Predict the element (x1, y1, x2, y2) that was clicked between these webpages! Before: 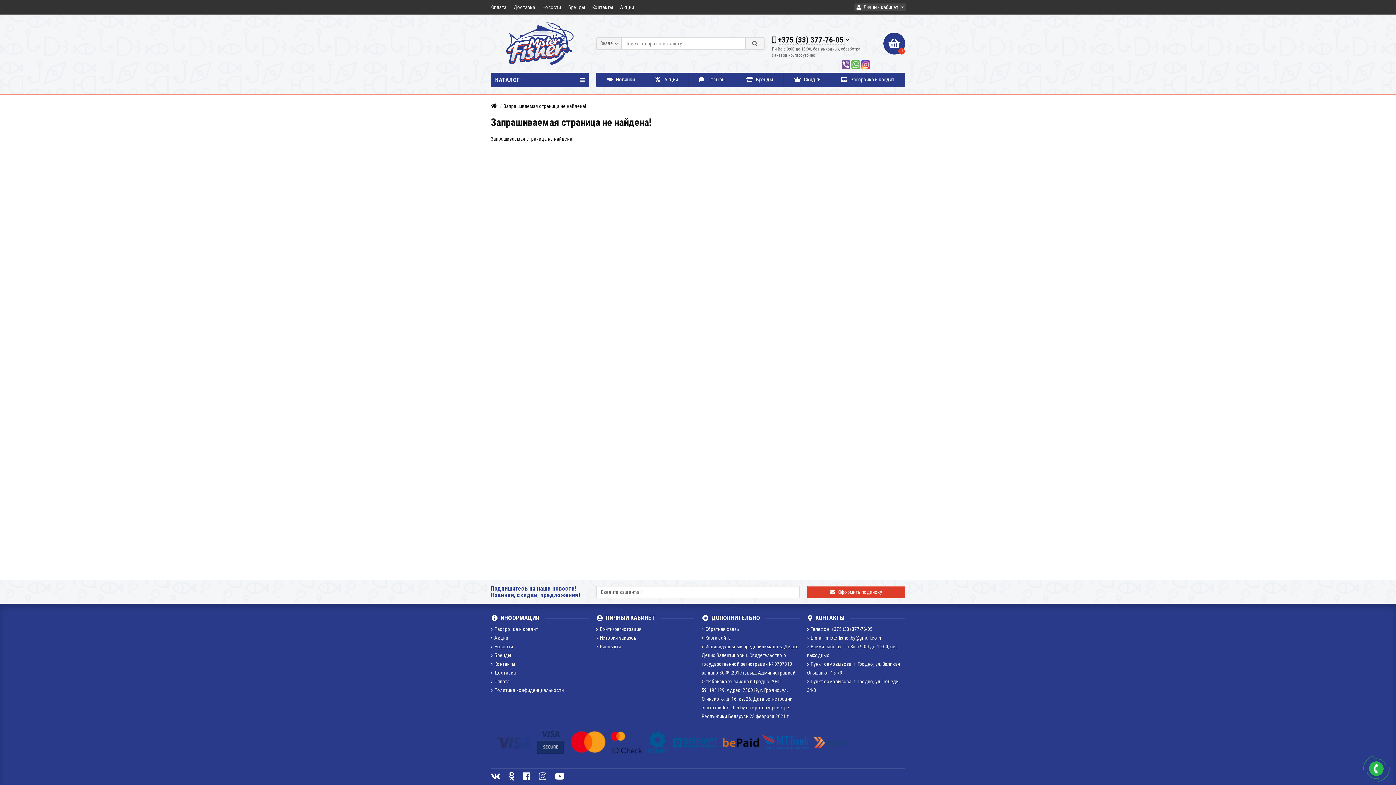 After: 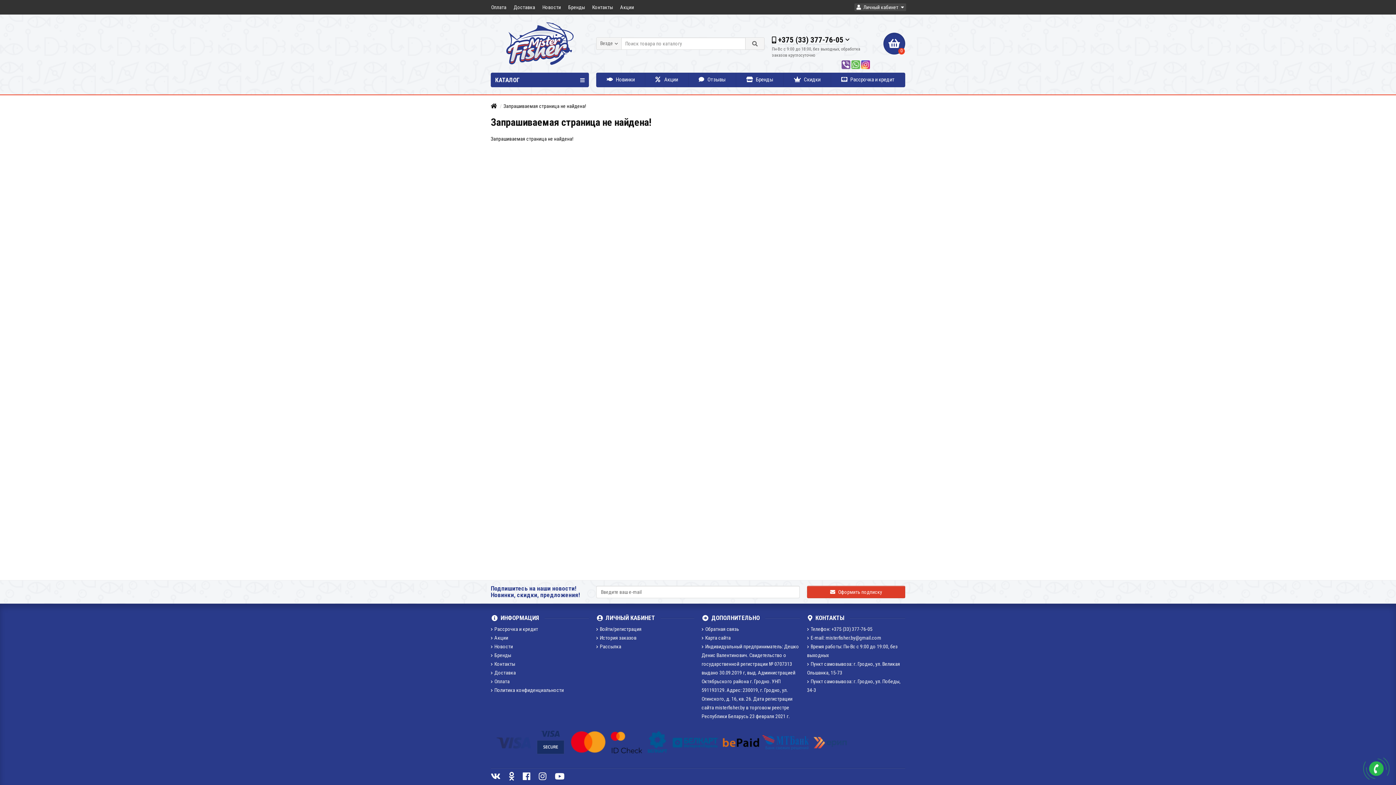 Action: bbox: (592, 4, 613, 10) label: Контакты